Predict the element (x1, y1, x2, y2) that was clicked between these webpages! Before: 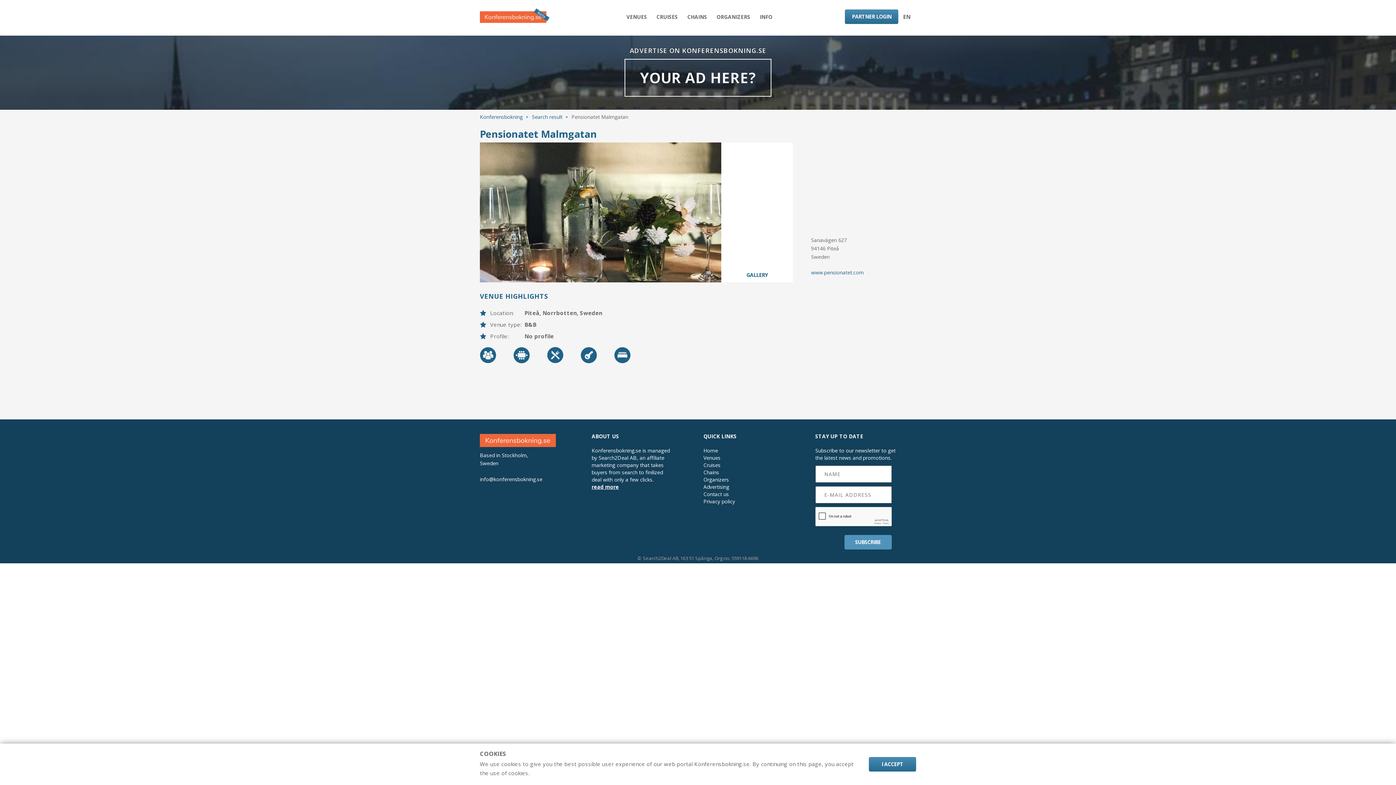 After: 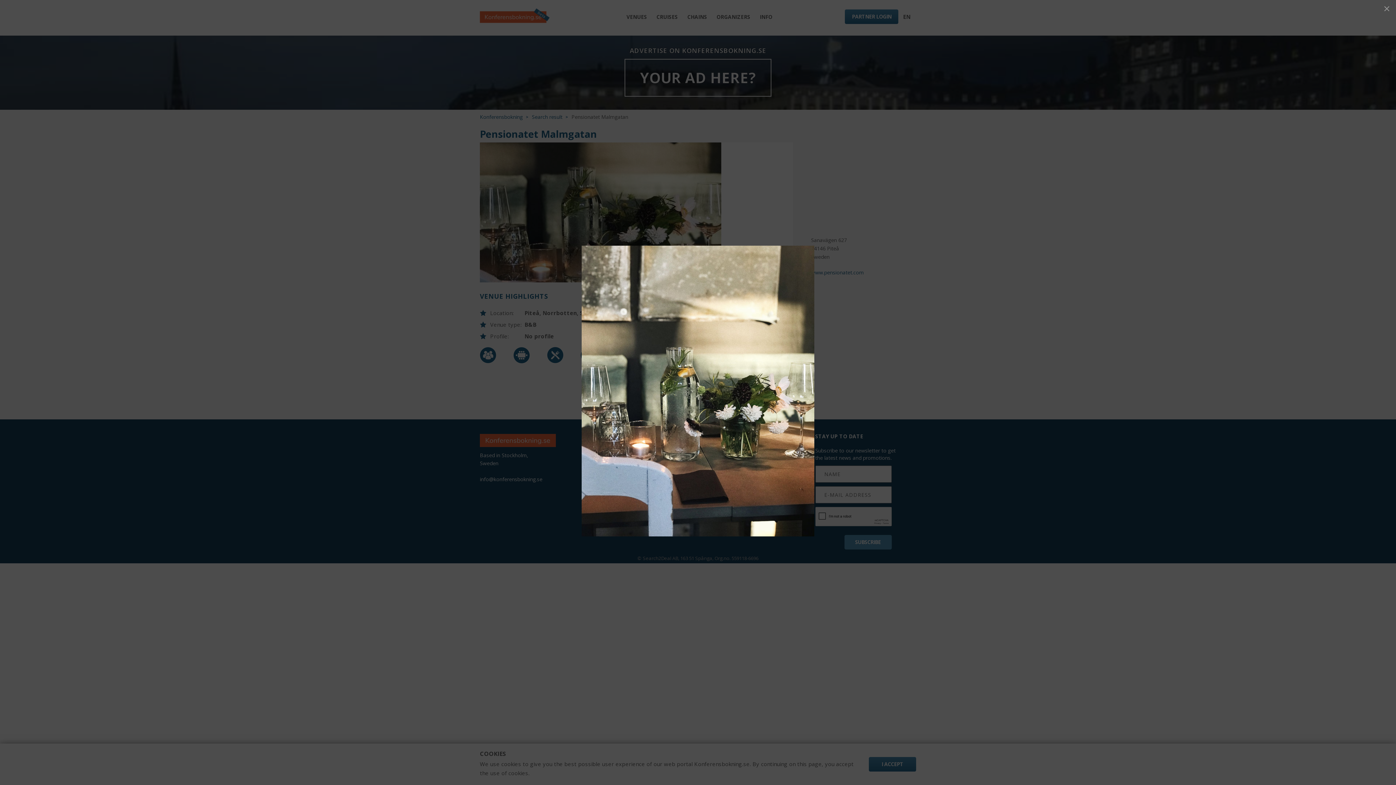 Action: bbox: (480, 142, 721, 282)